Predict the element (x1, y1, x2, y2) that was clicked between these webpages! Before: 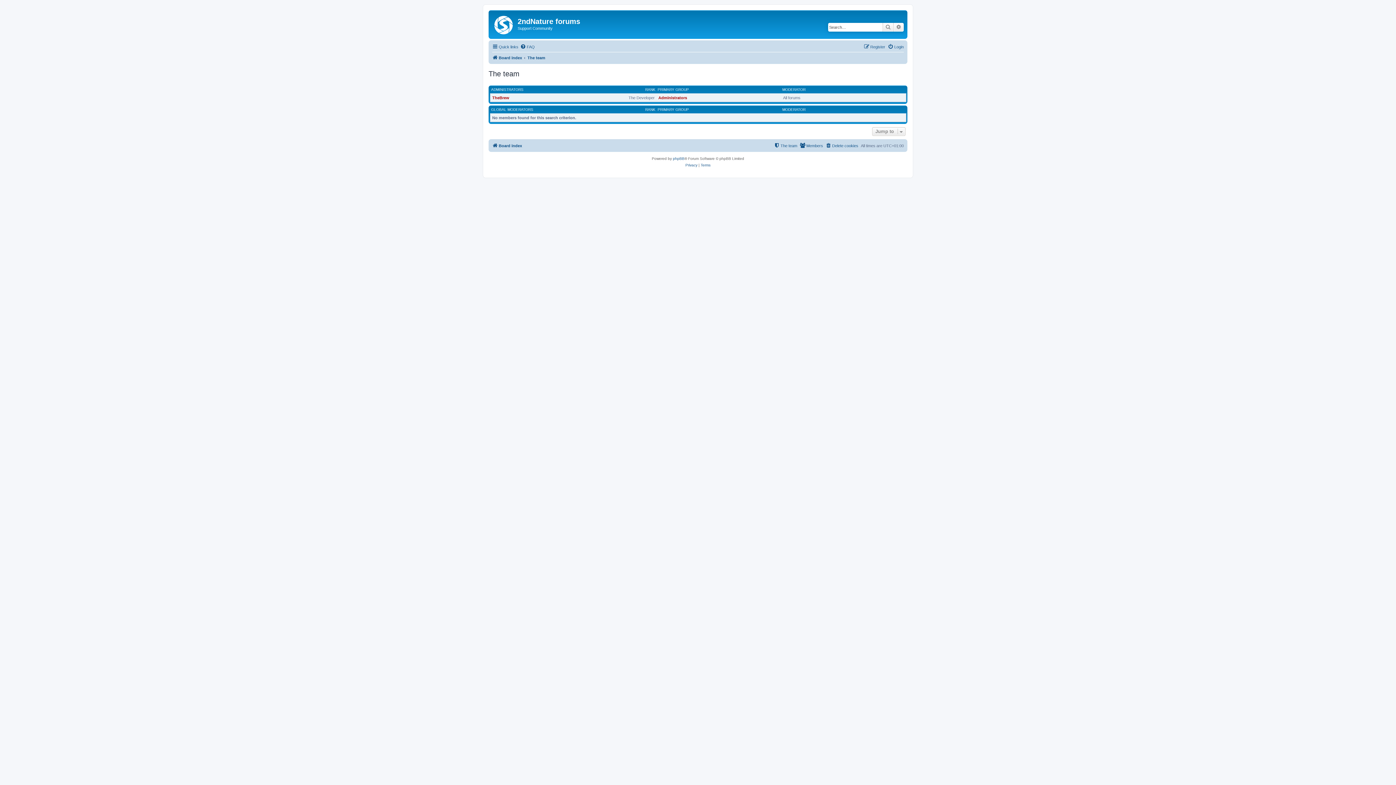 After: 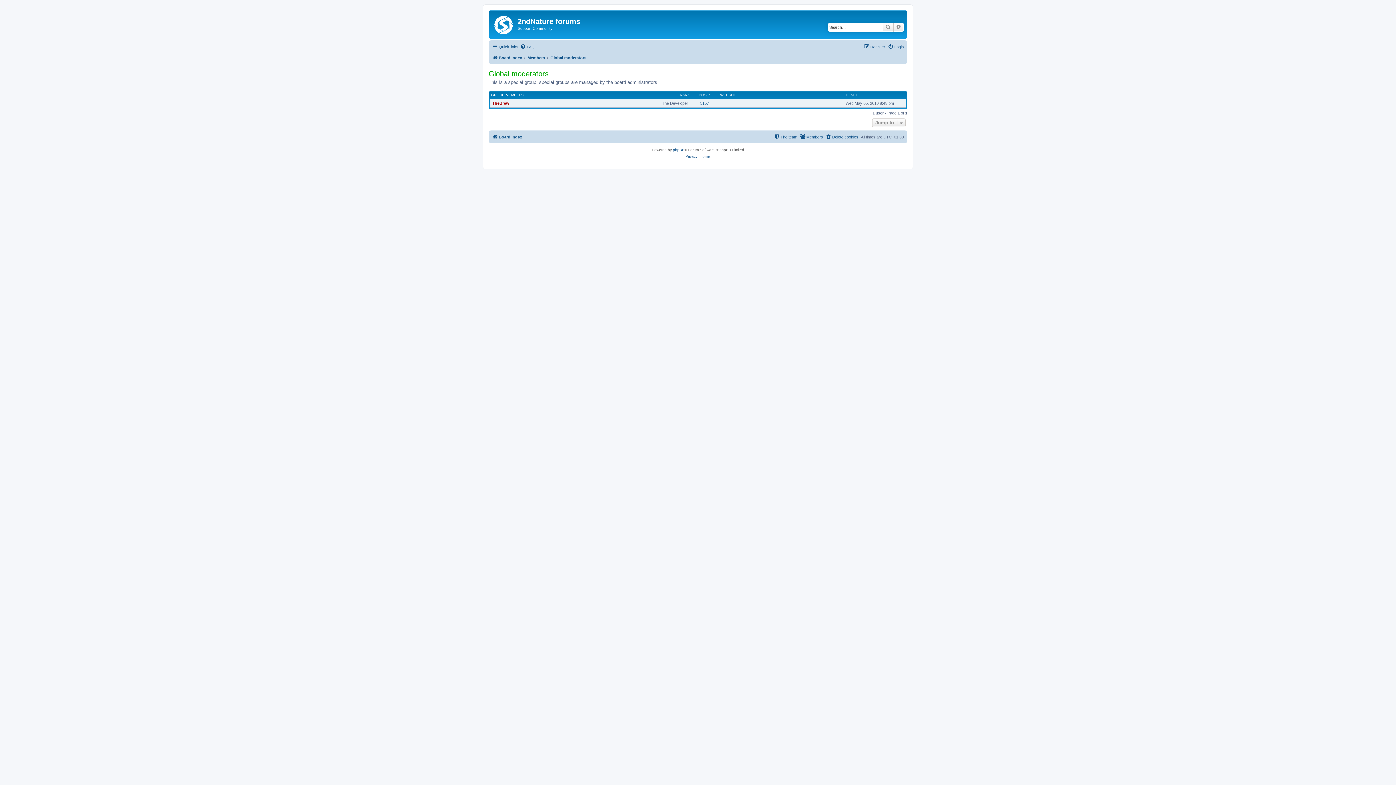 Action: bbox: (491, 107, 533, 111) label: GLOBAL MODERATORS